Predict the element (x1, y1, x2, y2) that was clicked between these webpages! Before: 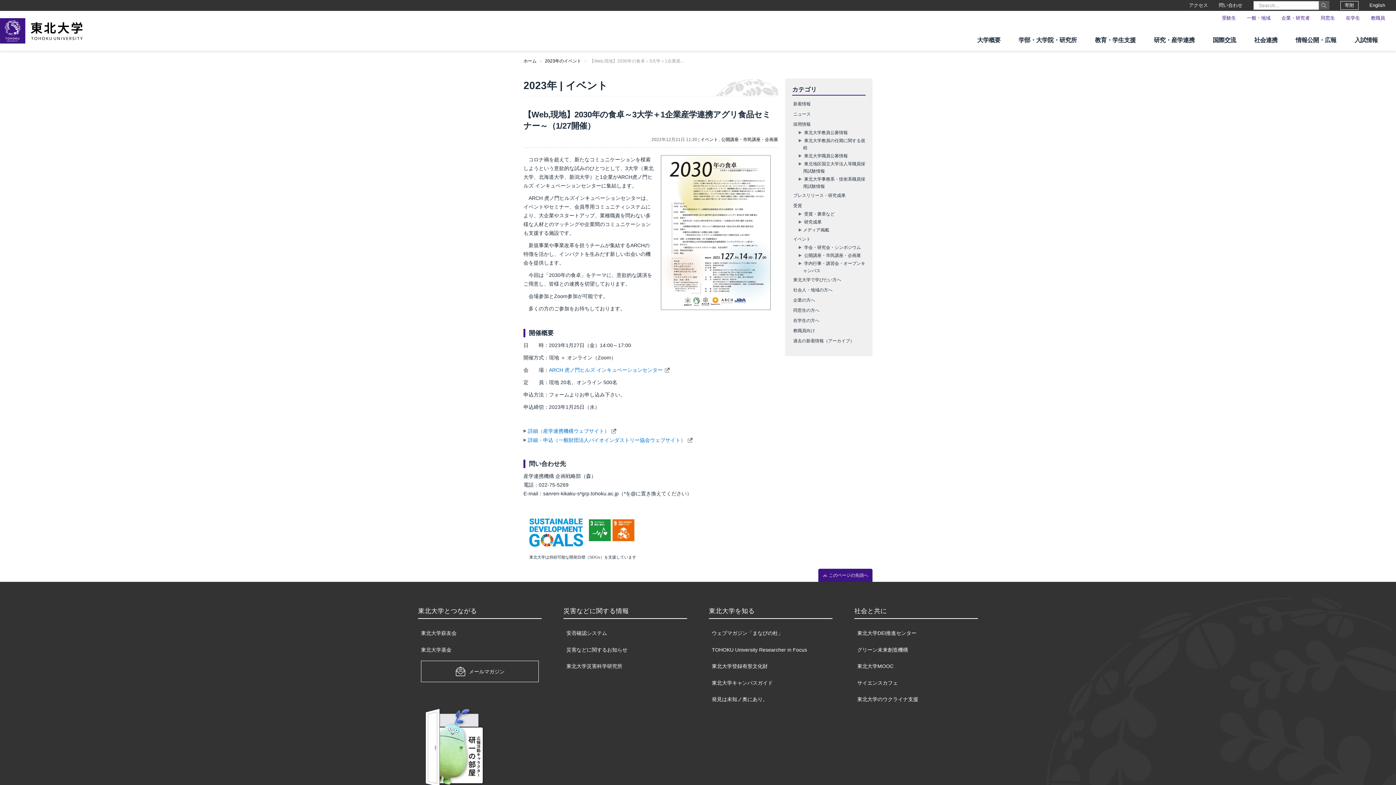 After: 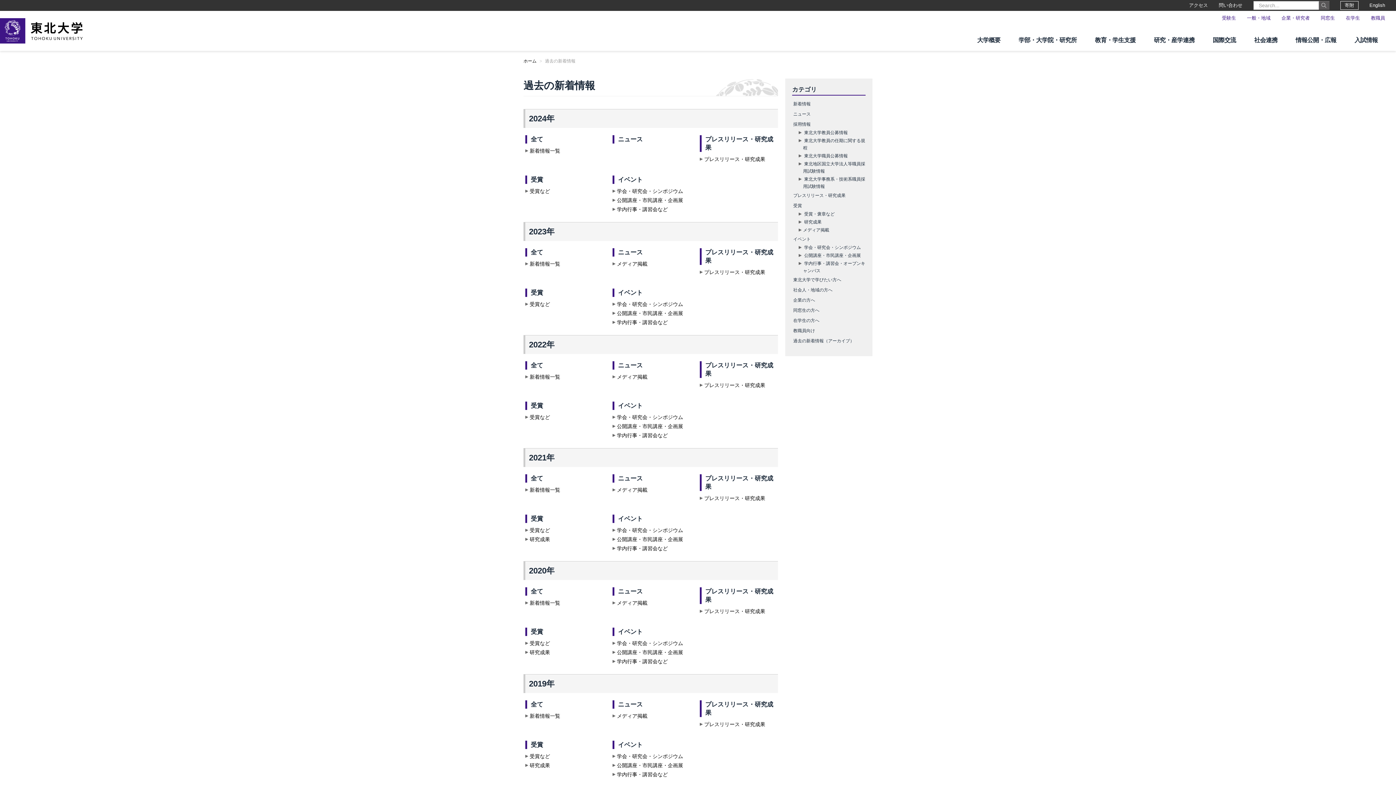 Action: bbox: (792, 336, 865, 345) label: 過去の新着情報（アーカイブ）